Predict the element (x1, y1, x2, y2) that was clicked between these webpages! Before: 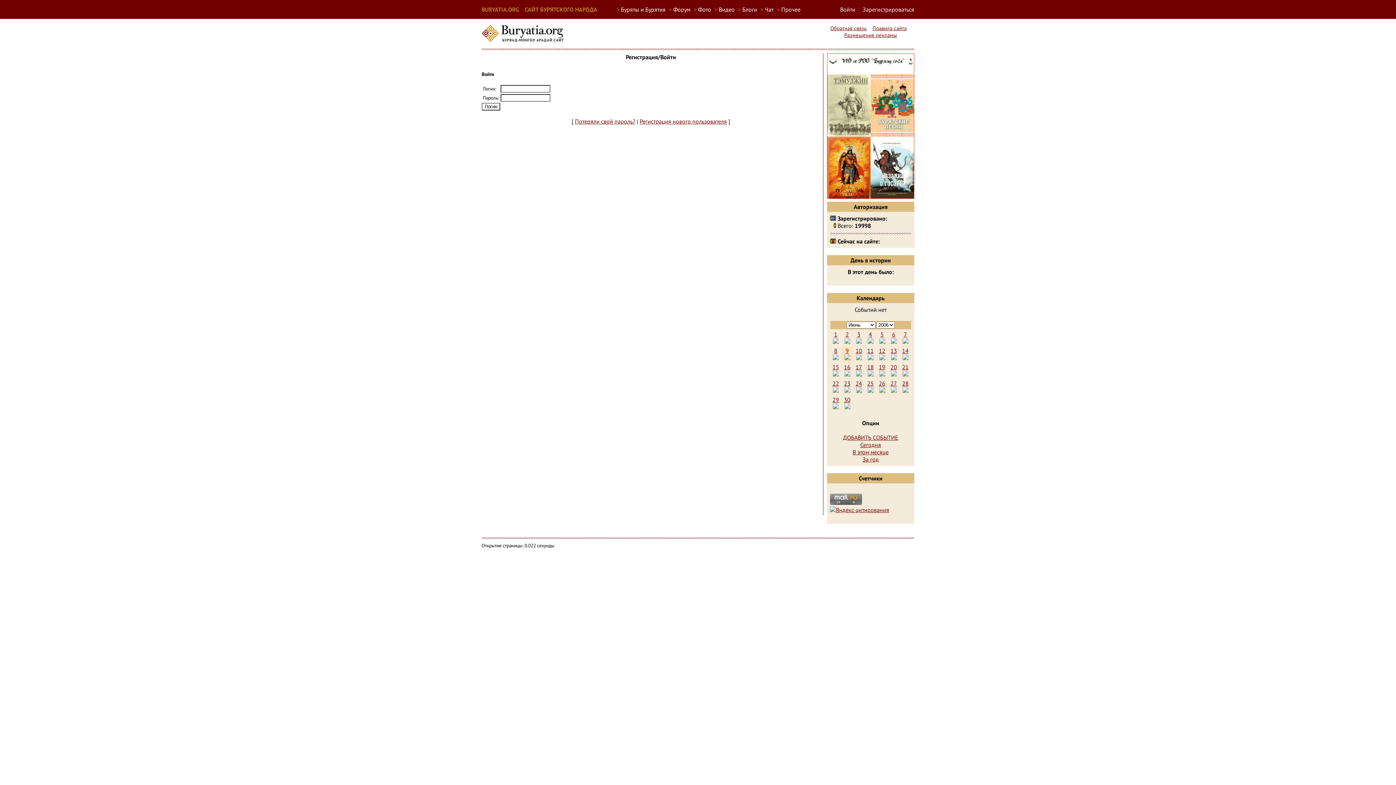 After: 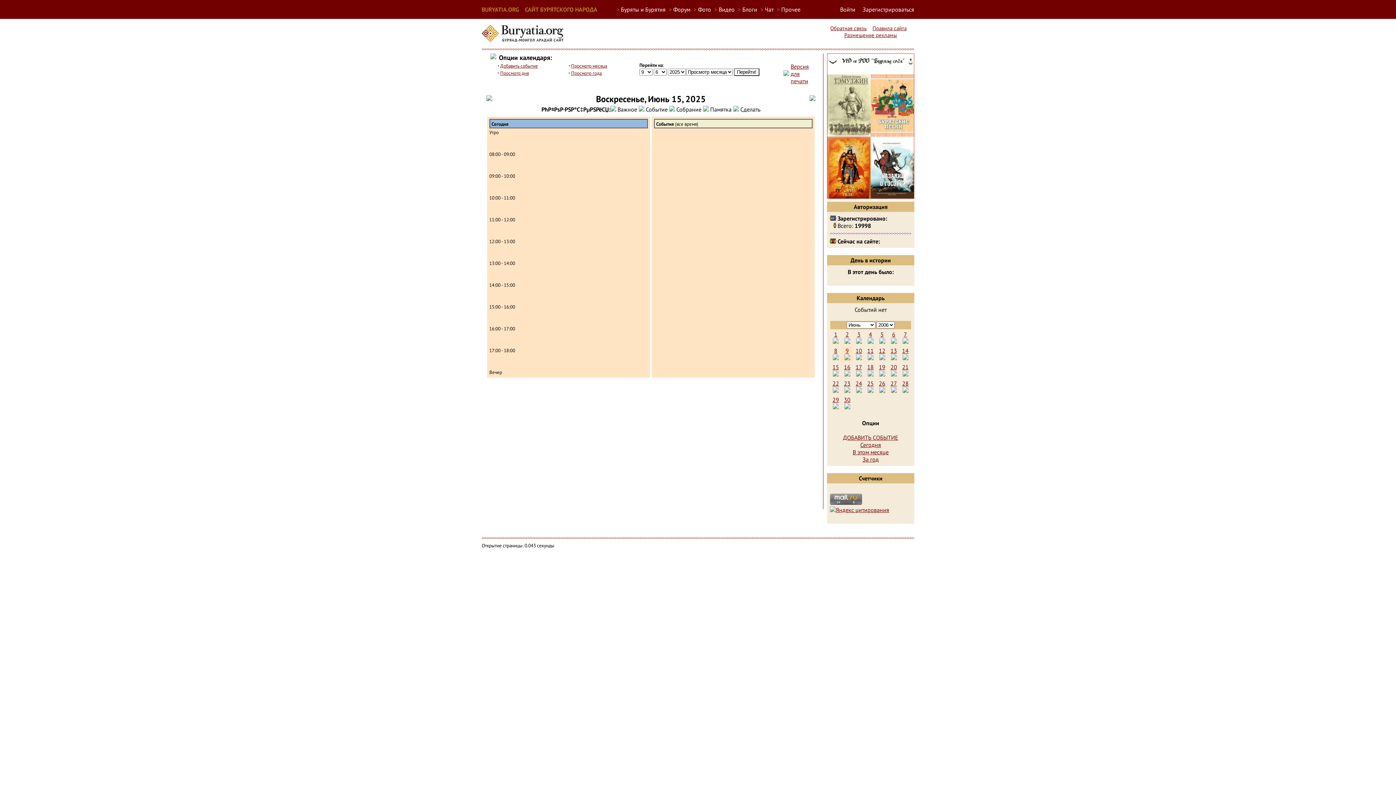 Action: bbox: (832, 363, 839, 370) label: 15